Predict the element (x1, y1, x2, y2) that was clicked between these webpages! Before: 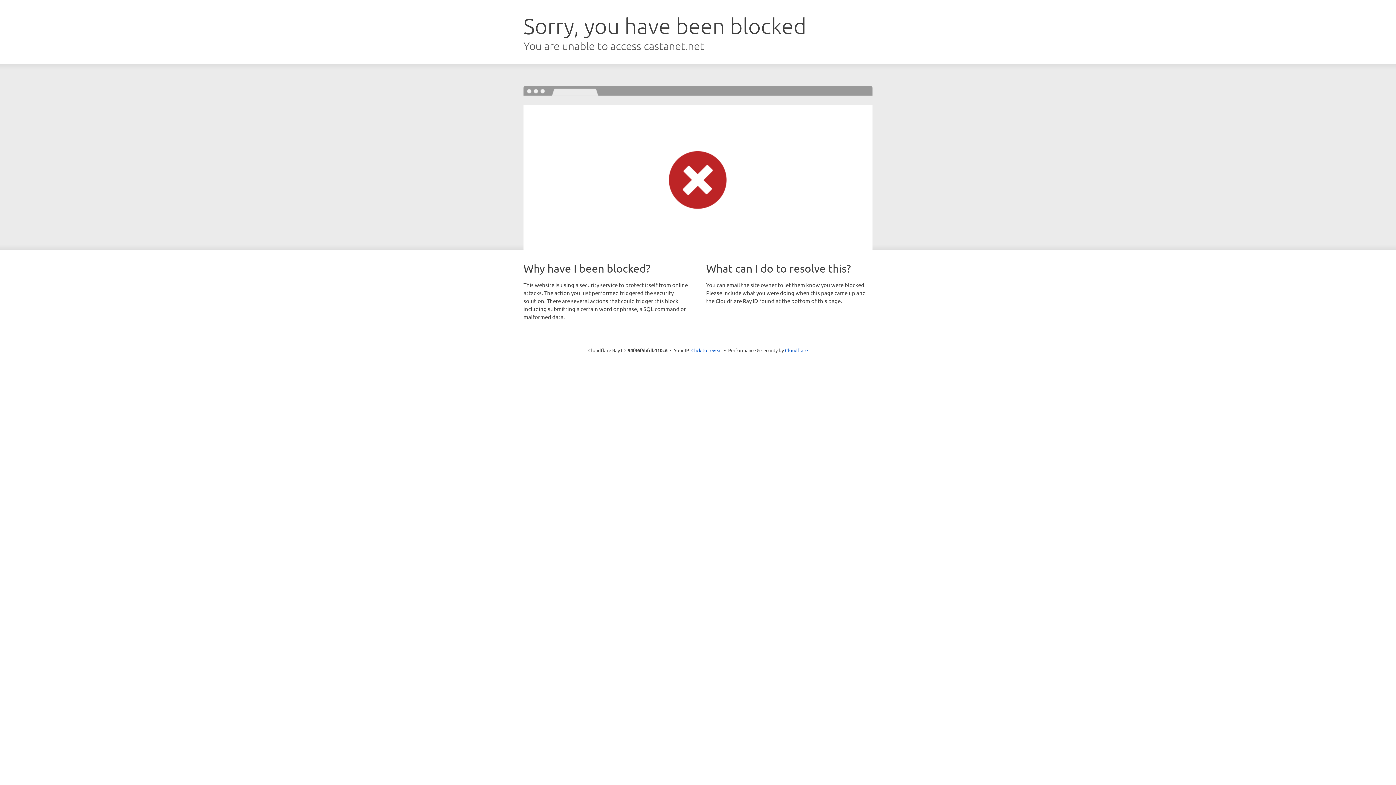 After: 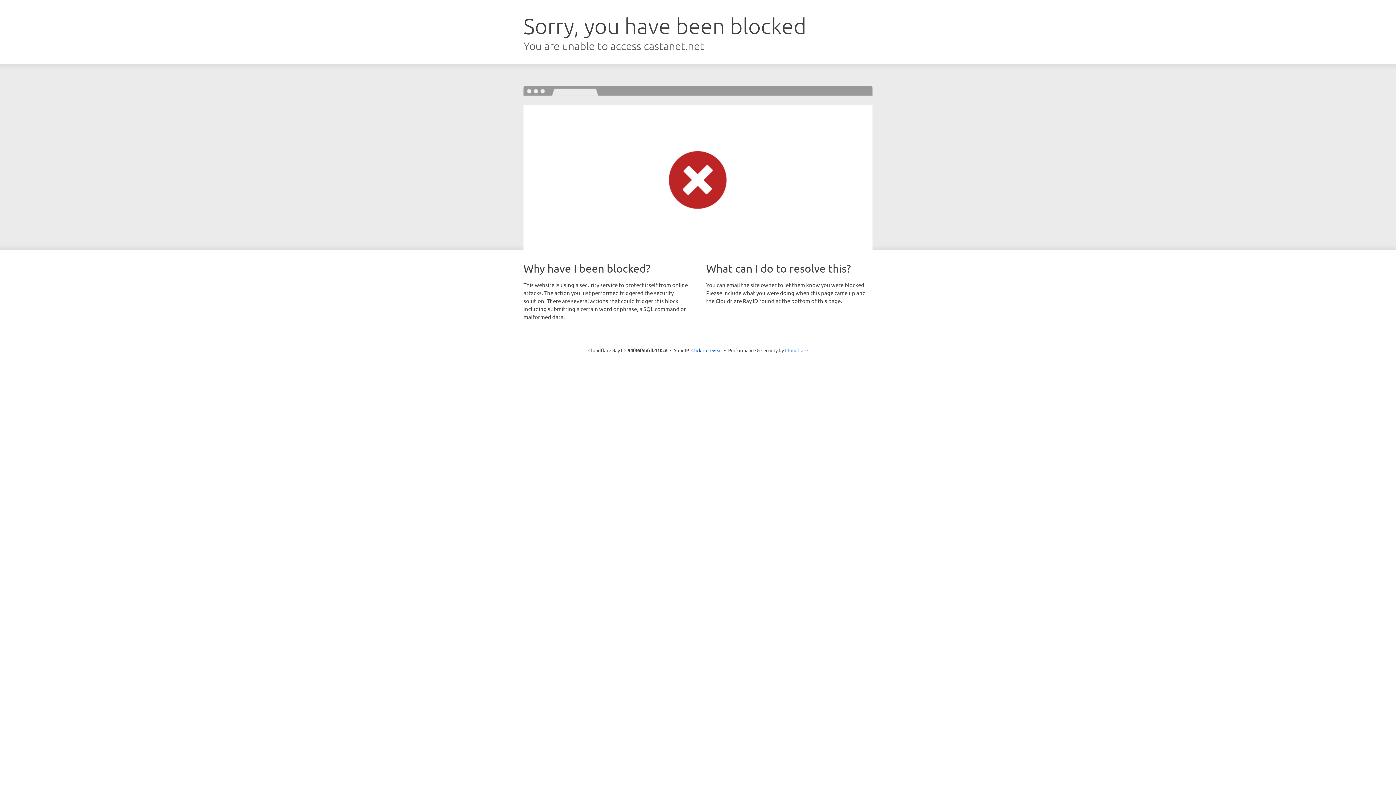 Action: bbox: (785, 347, 808, 353) label: Cloudflare